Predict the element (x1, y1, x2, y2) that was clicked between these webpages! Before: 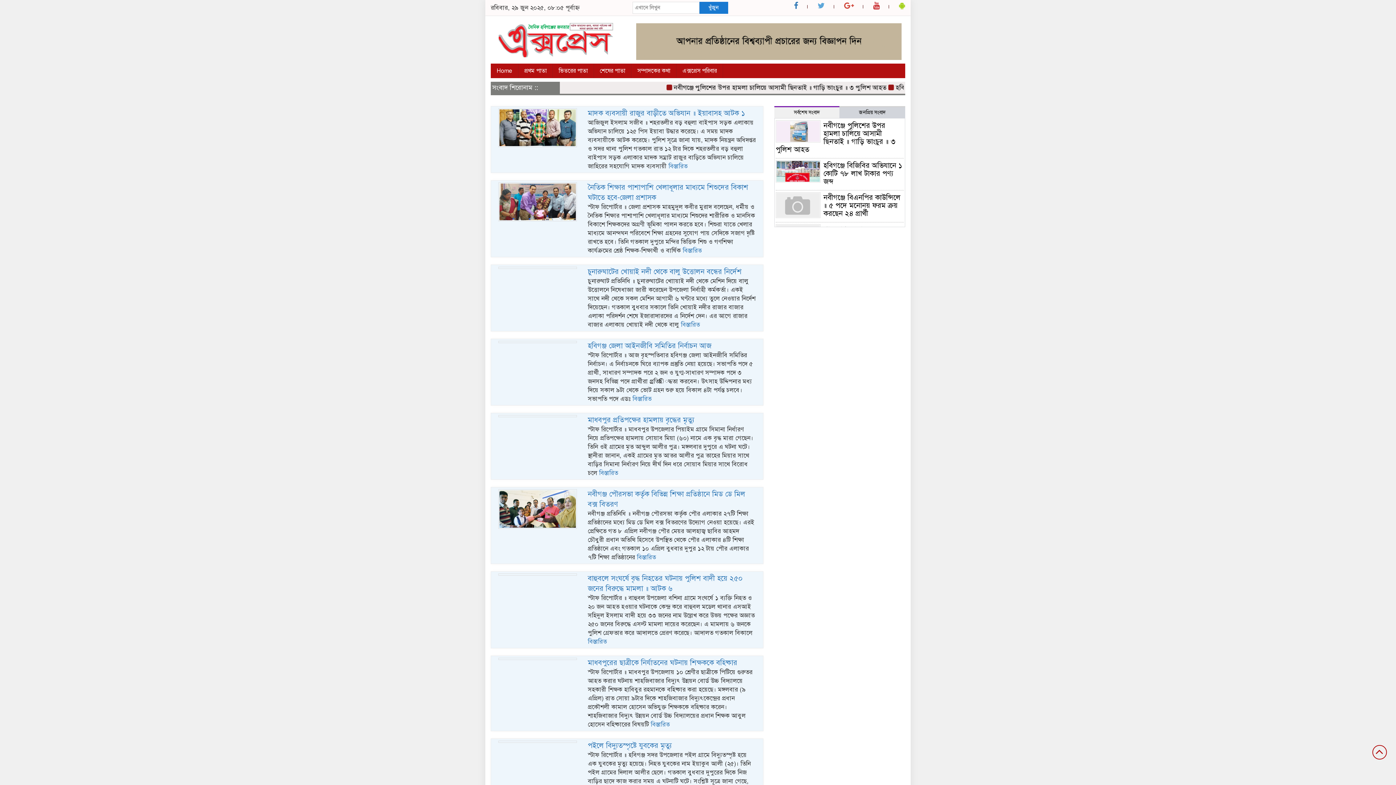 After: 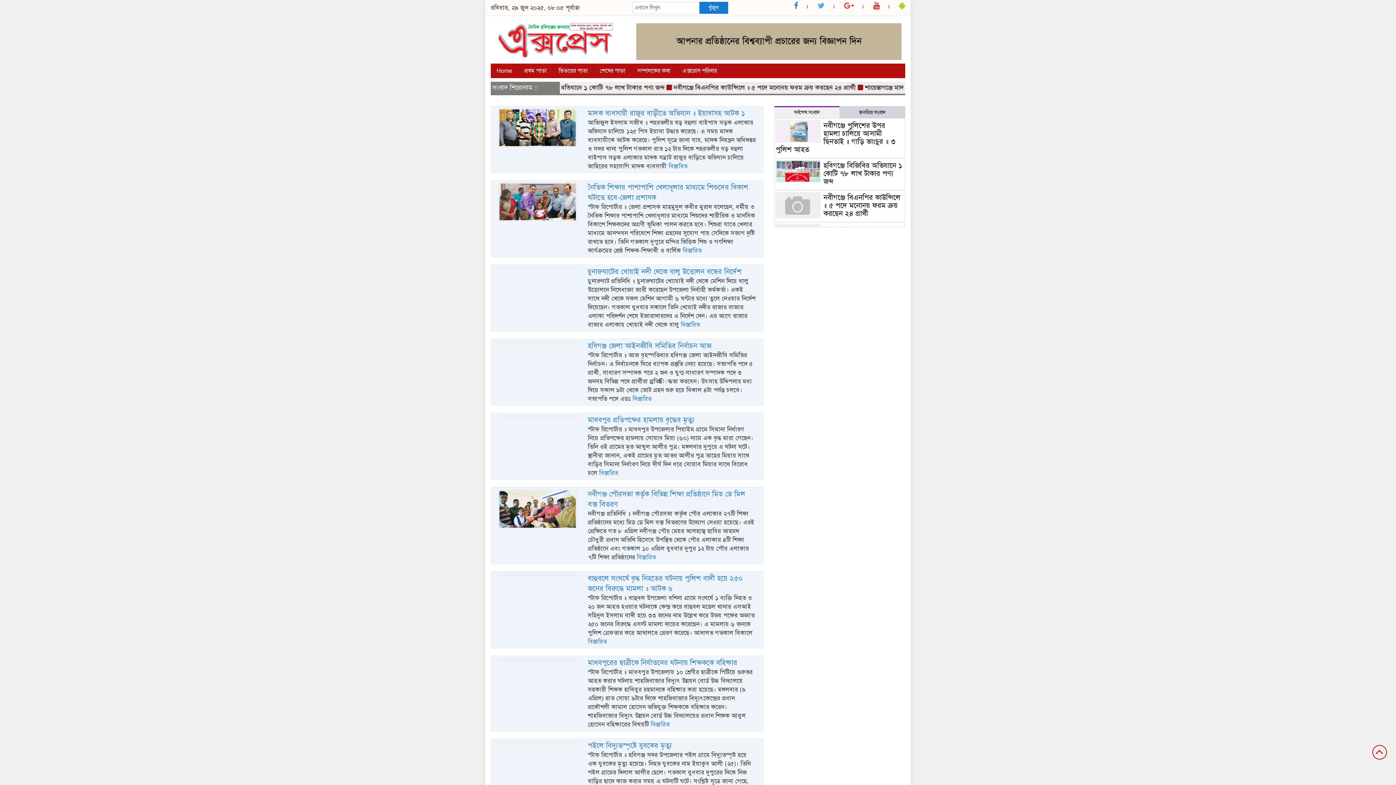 Action: bbox: (844, 1, 854, 10)